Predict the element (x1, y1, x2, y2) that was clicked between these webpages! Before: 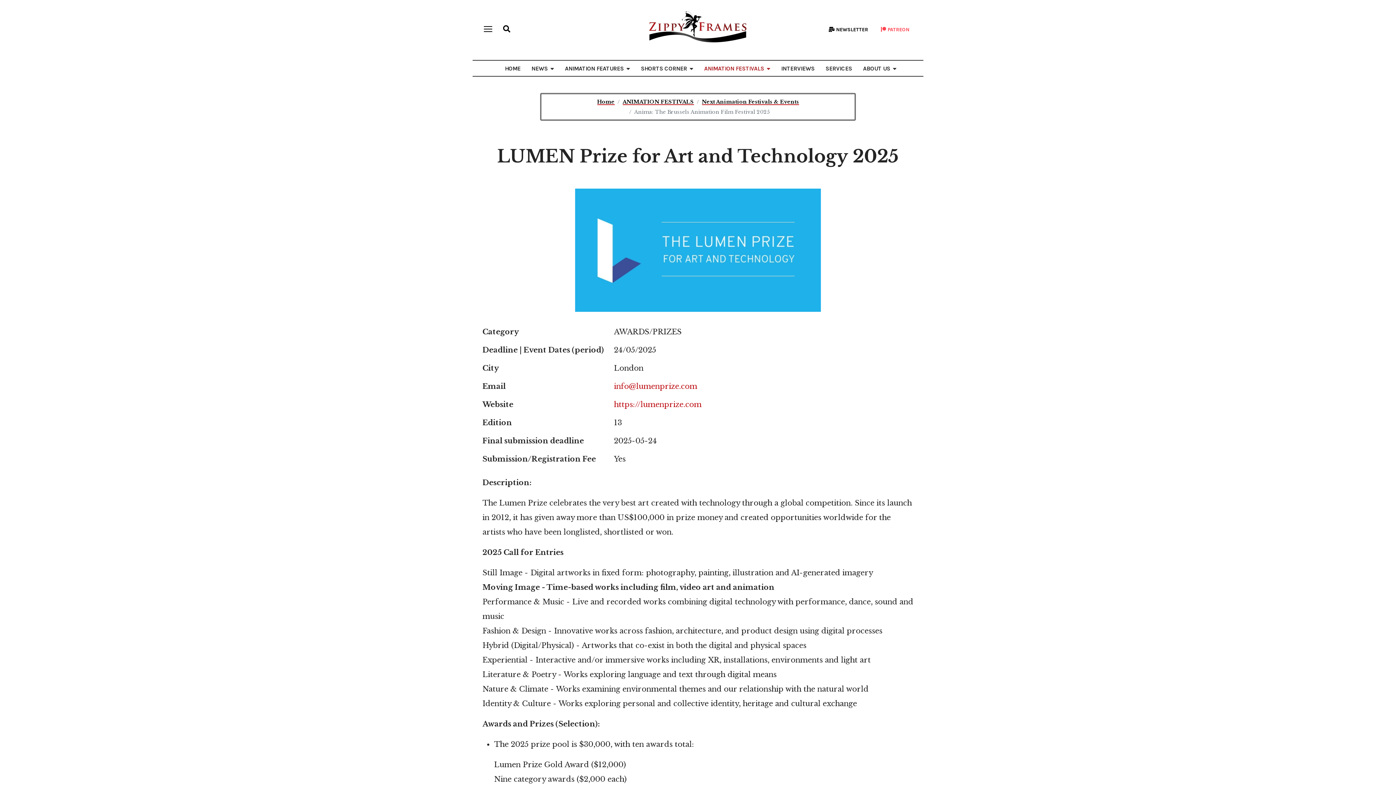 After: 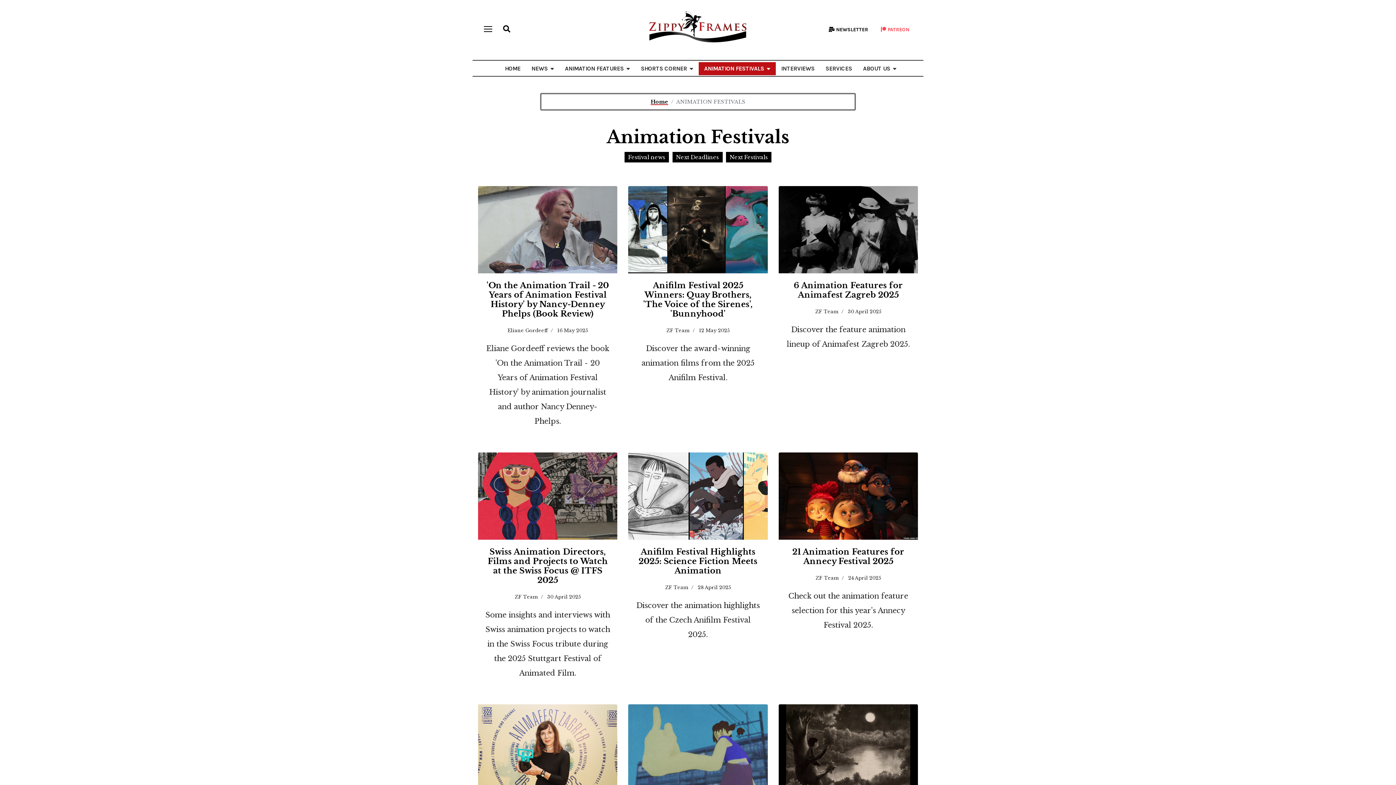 Action: label: ANIMATION FESTIVALS bbox: (622, 98, 694, 105)